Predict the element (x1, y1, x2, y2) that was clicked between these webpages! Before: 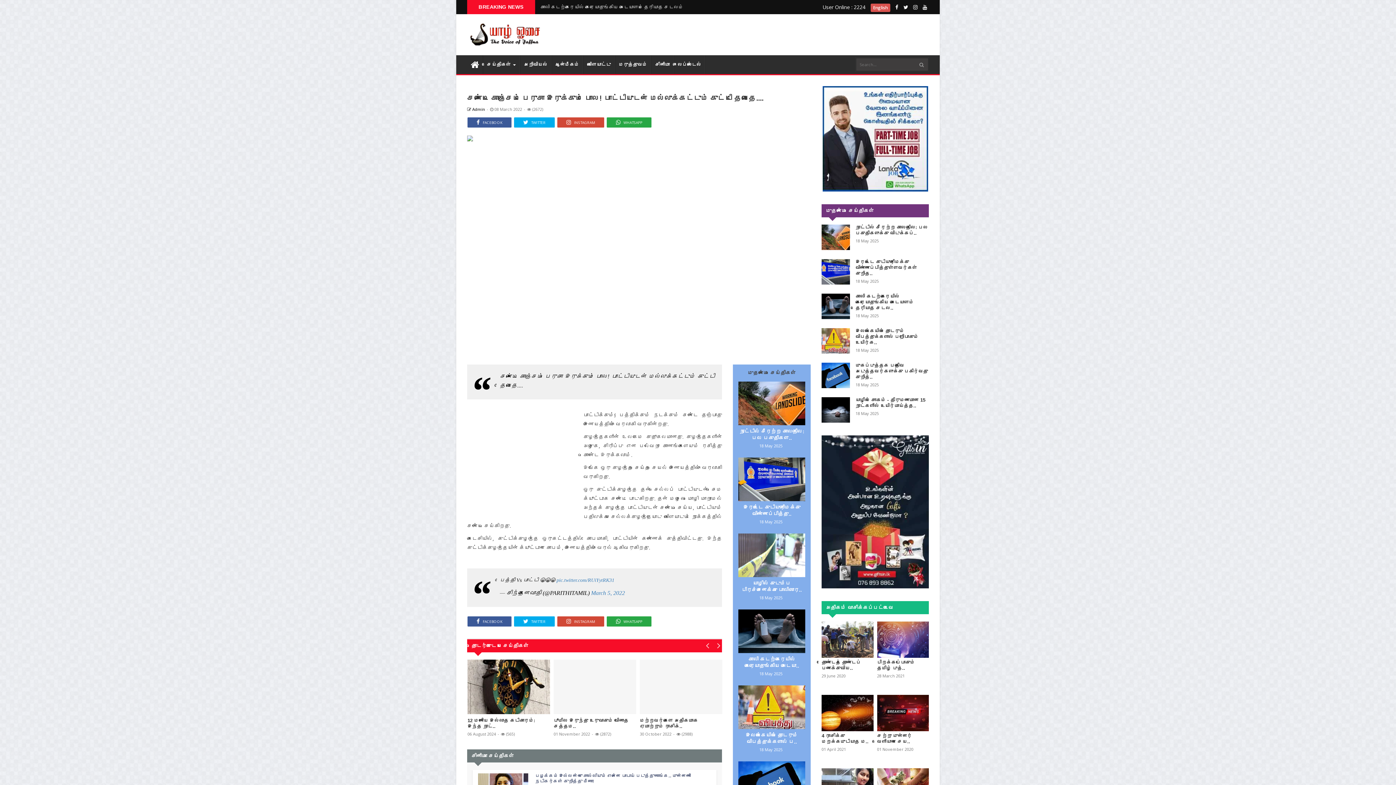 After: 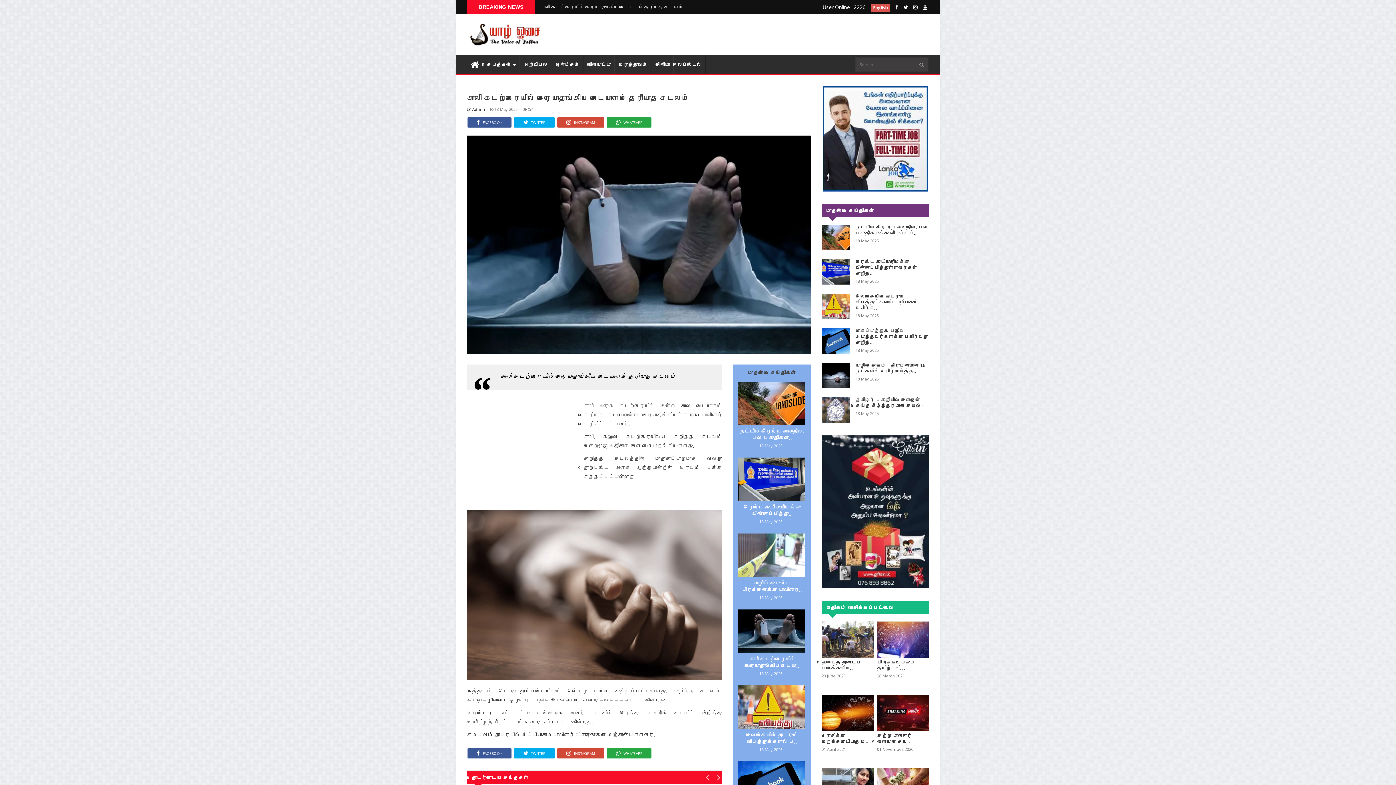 Action: bbox: (738, 609, 805, 653)